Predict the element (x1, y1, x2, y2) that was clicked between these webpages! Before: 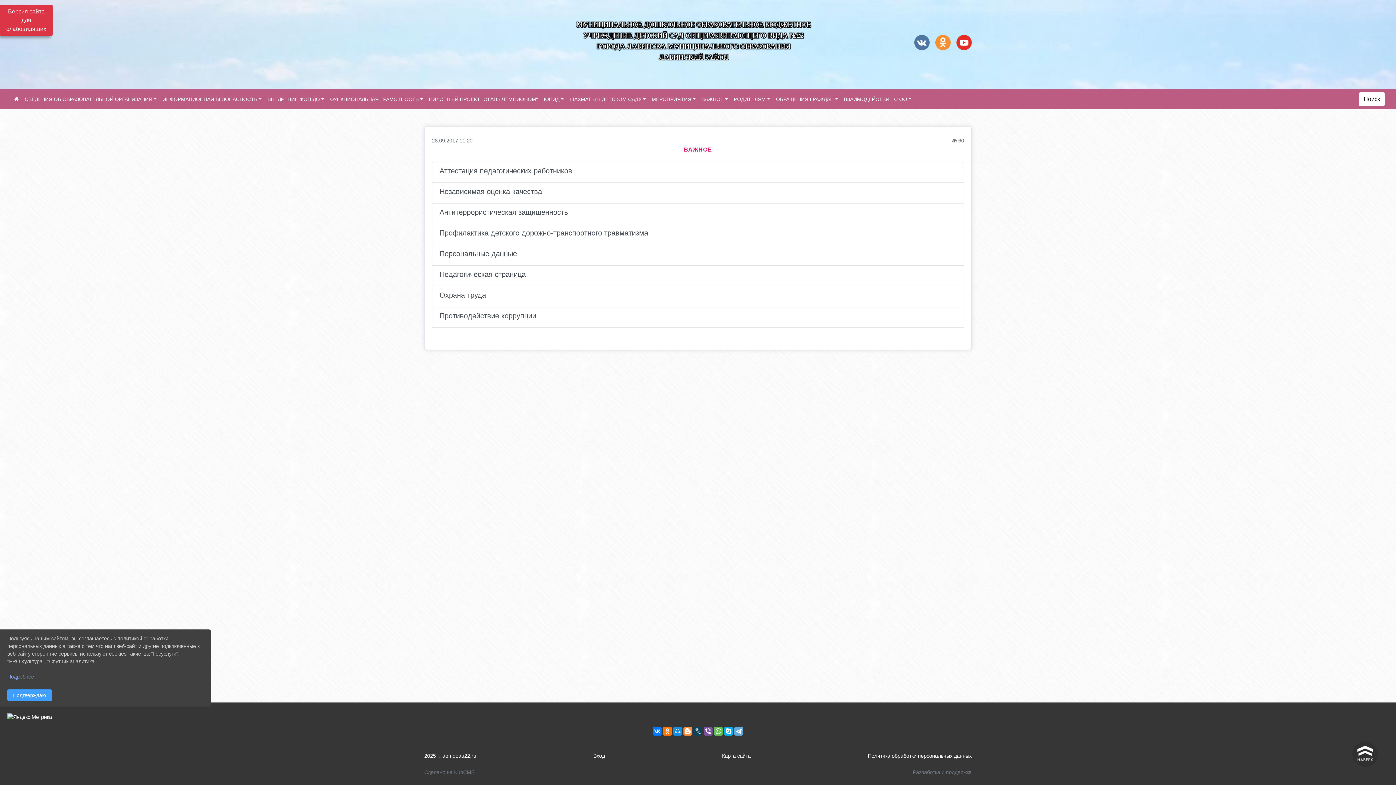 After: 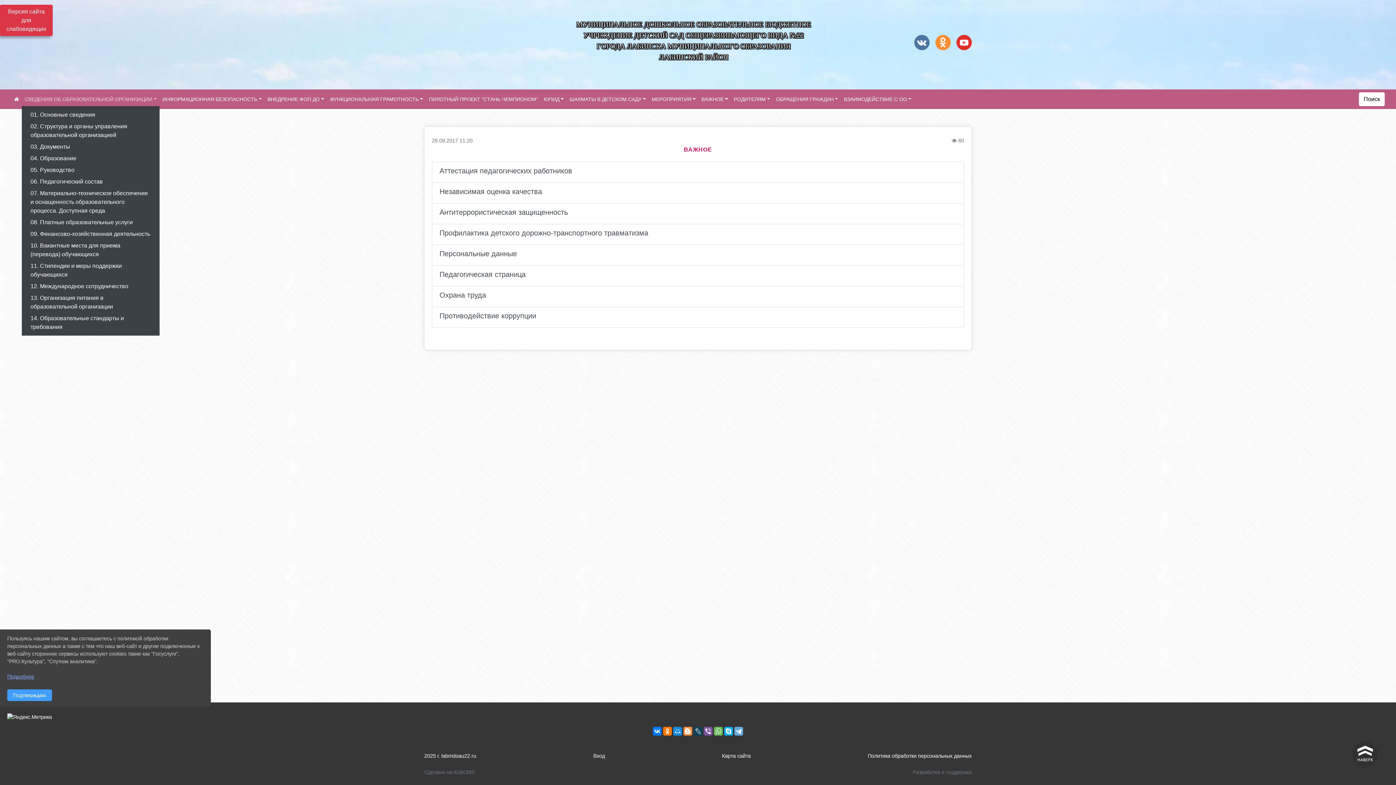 Action: label: СВЕДЕНИЯ ОБ ОБРАЗОВАТЕЛЬНОЙ ОРГАНИЗАЦИИ bbox: (21, 92, 159, 106)